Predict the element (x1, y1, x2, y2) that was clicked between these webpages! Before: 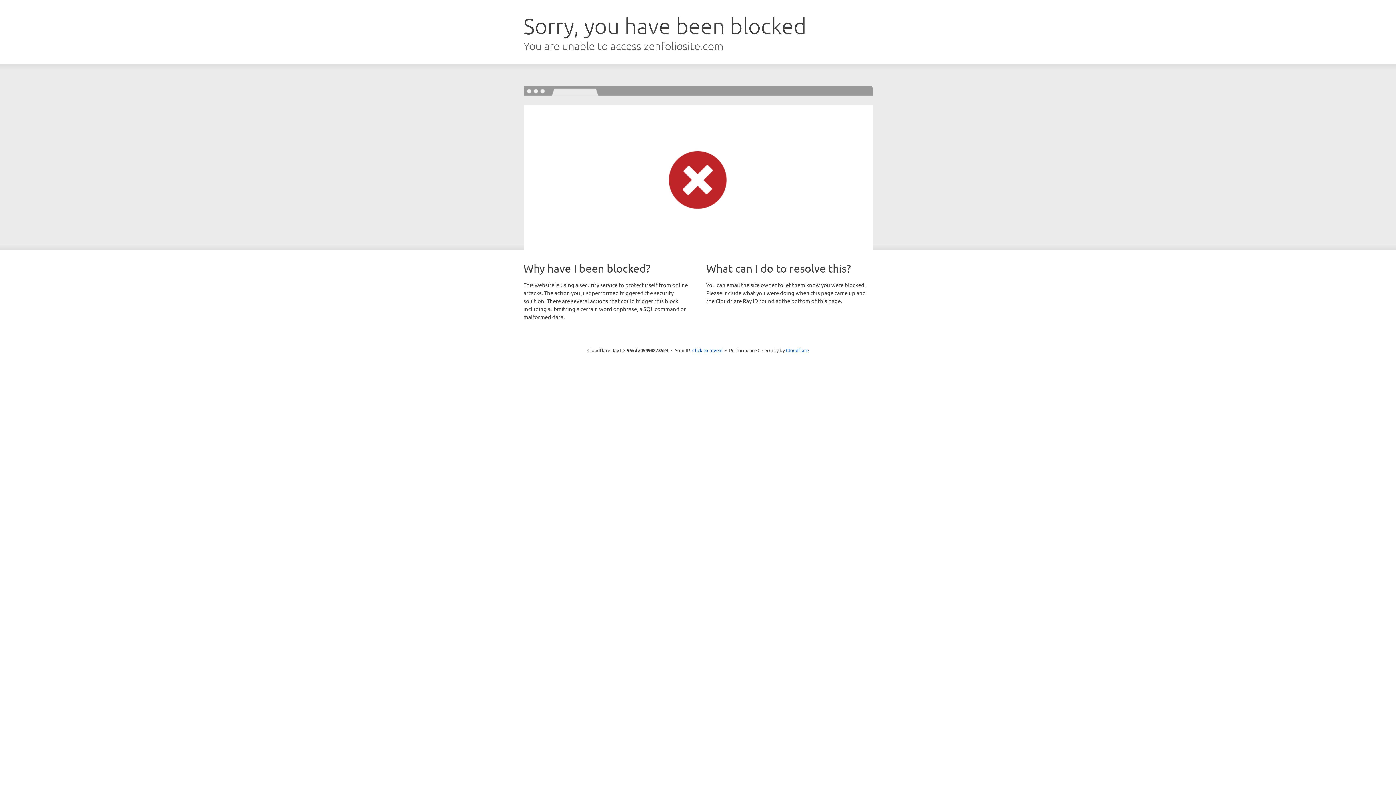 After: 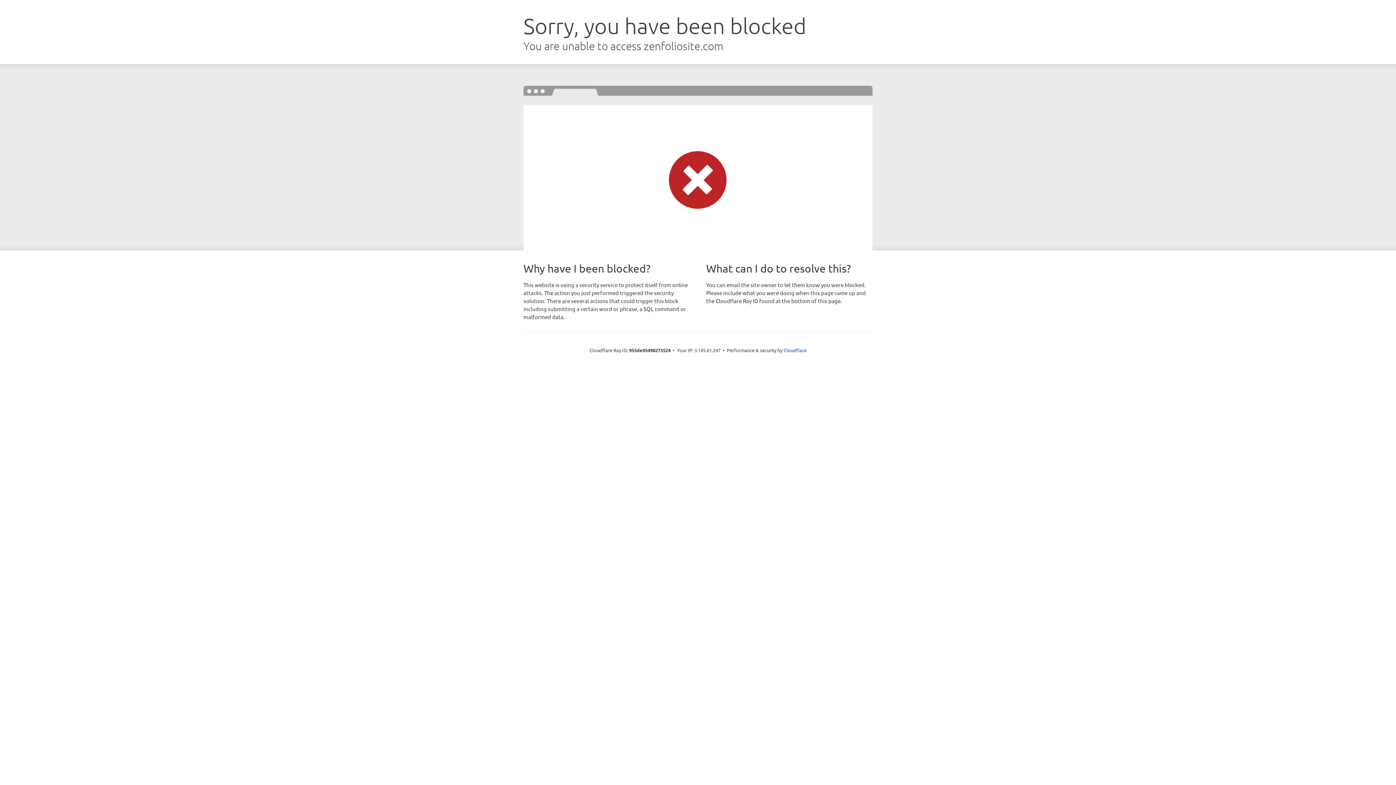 Action: label: Click to reveal bbox: (692, 346, 722, 353)